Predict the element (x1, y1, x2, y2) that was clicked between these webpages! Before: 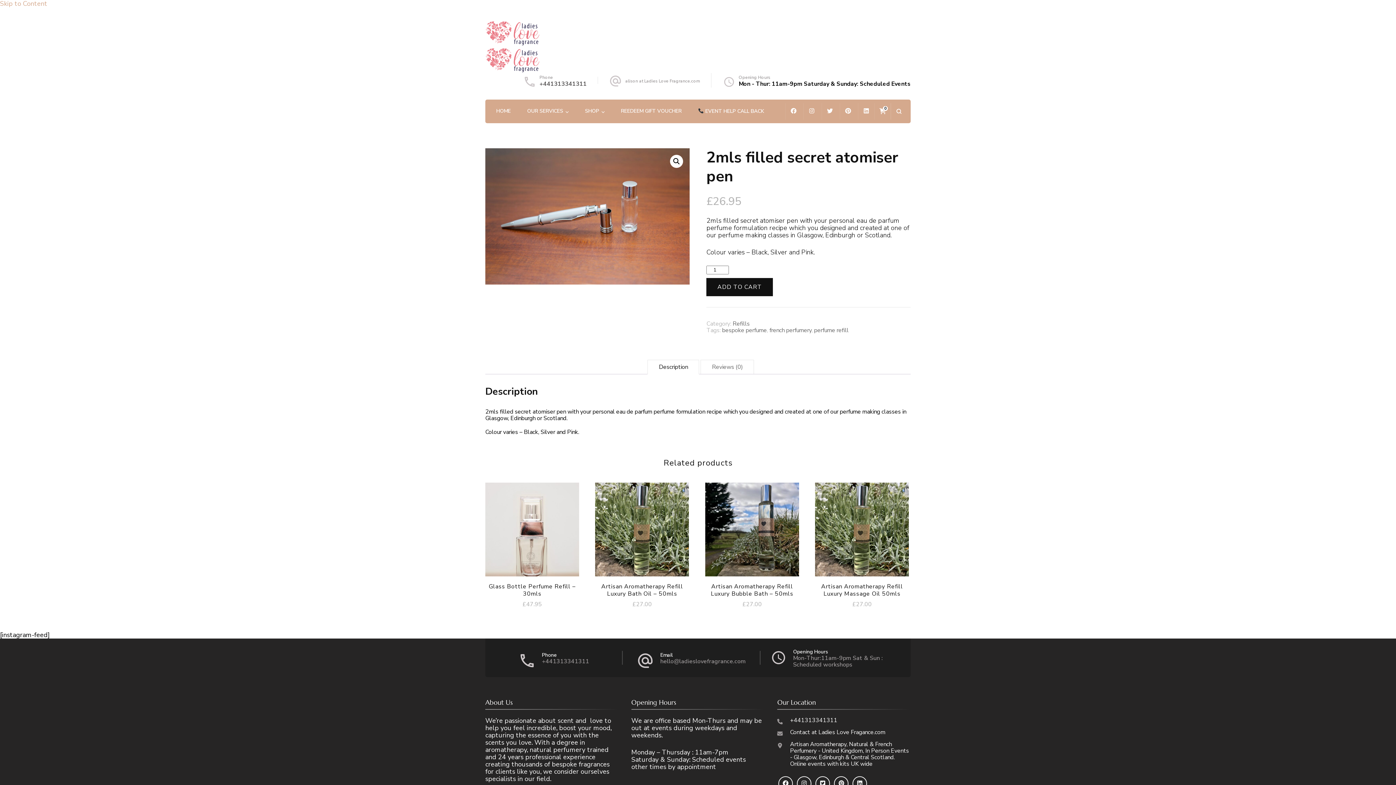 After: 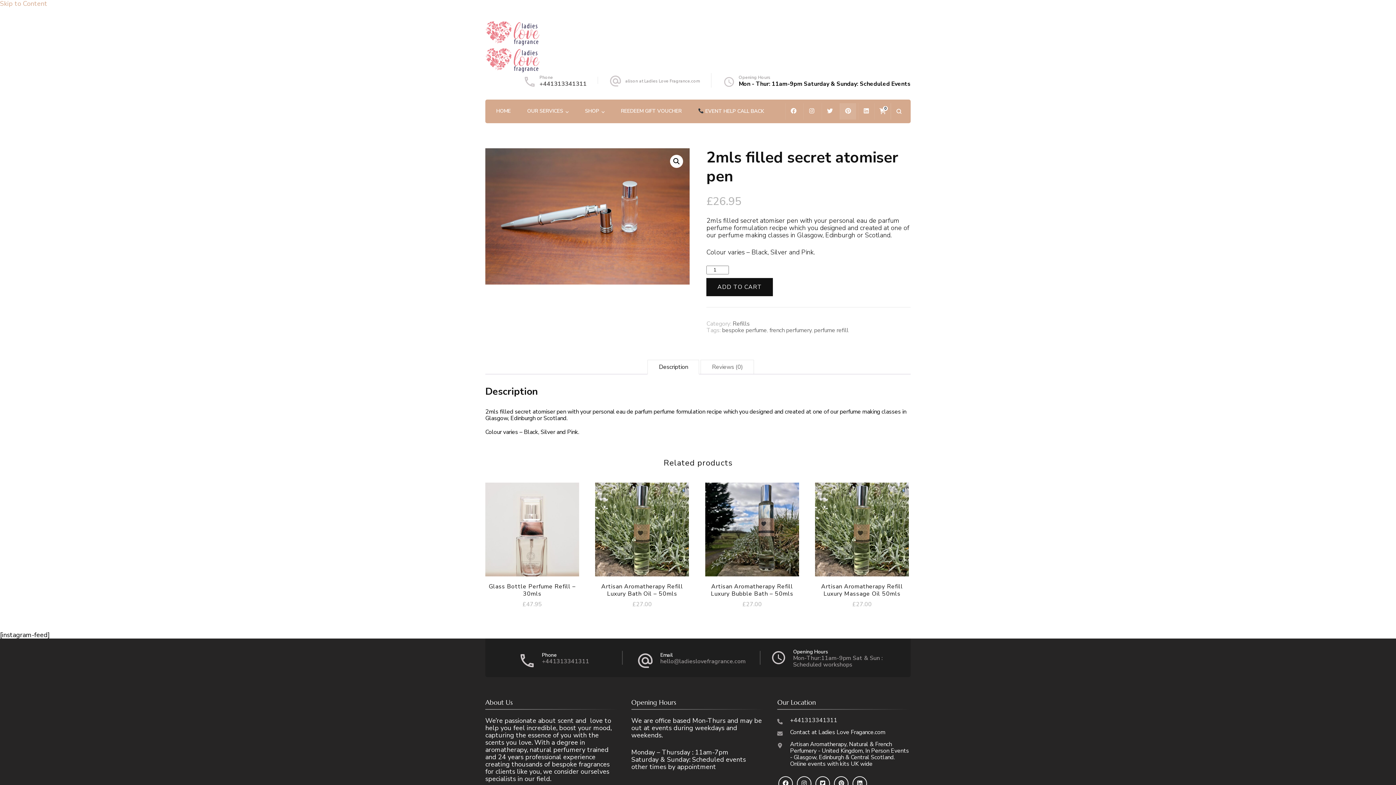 Action: bbox: (840, 103, 856, 119)